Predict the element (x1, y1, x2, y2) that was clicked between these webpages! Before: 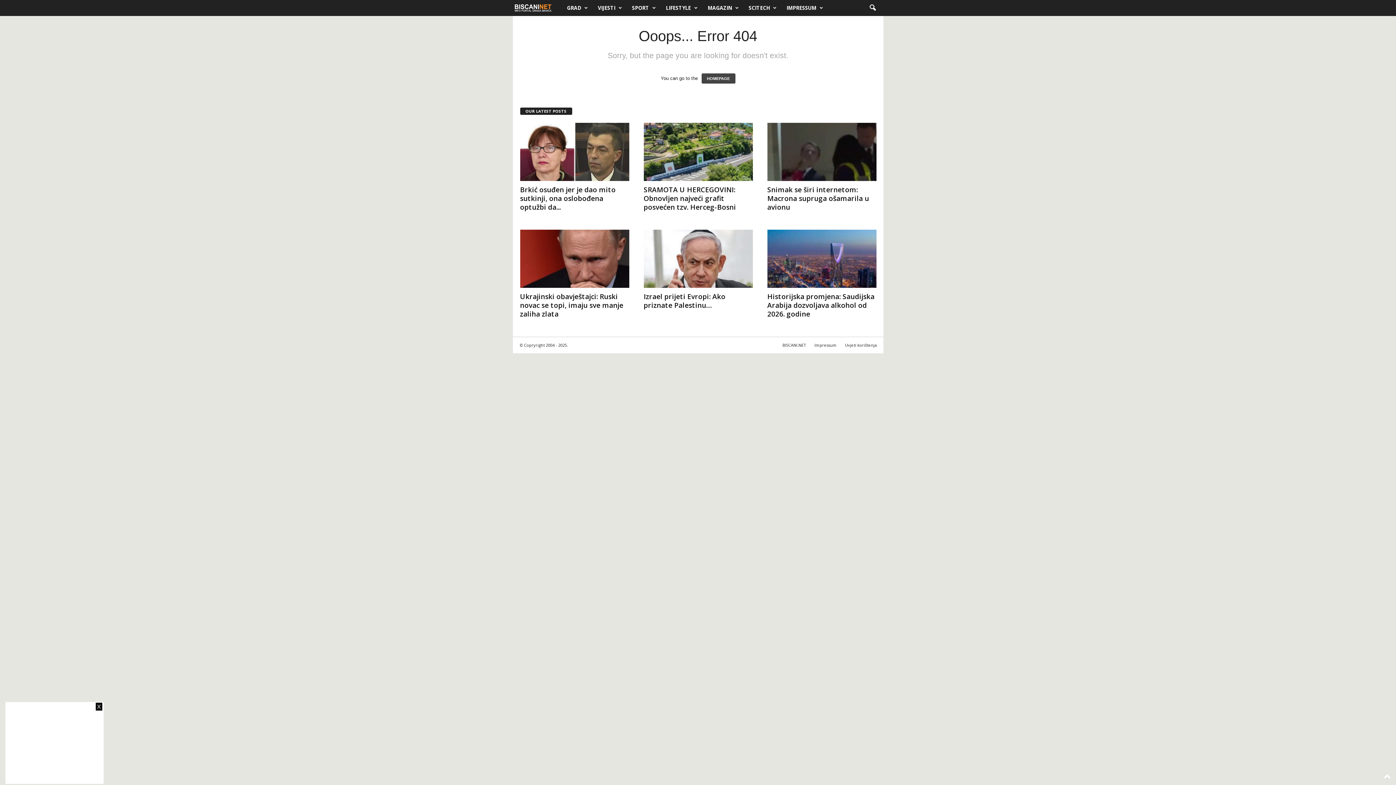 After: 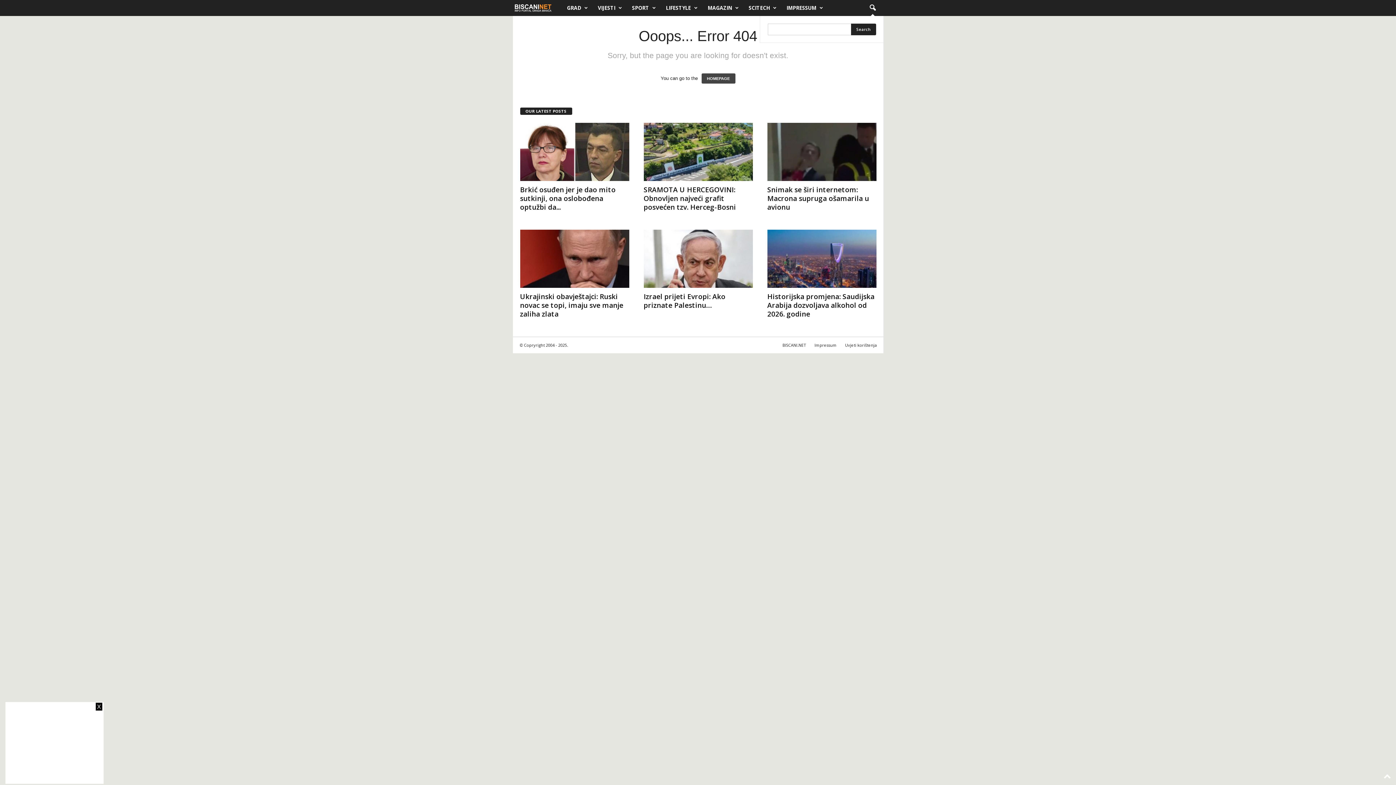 Action: label: search icon bbox: (864, 0, 880, 16)